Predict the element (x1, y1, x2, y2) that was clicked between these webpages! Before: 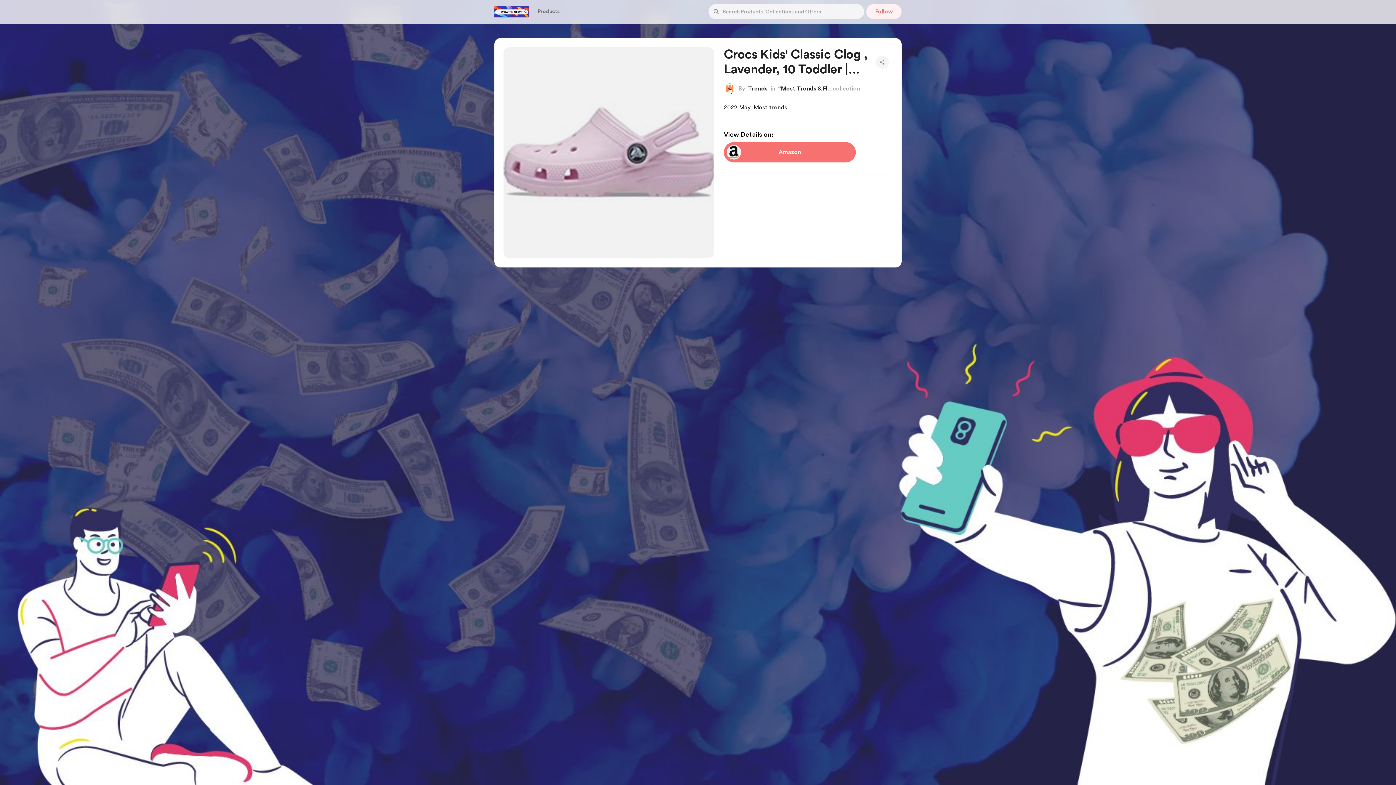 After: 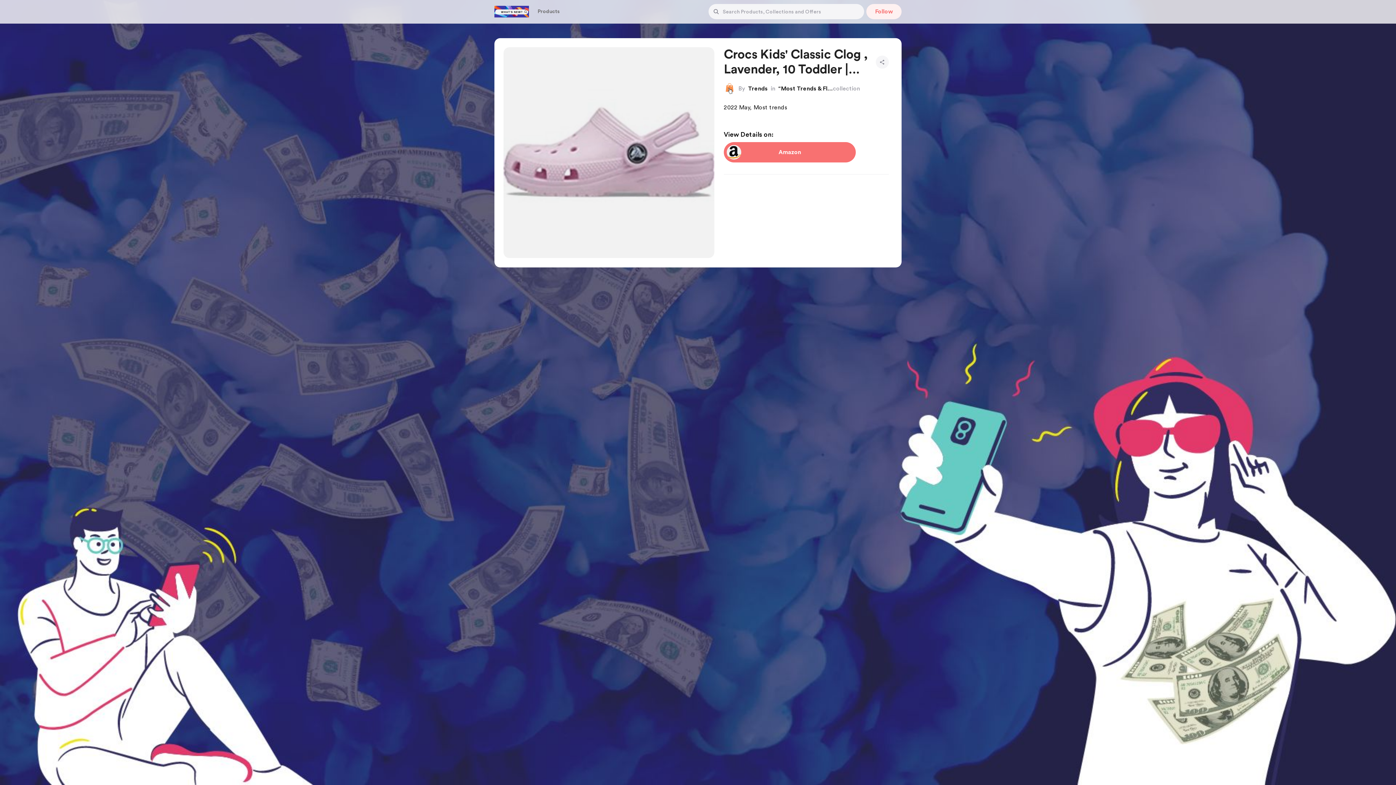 Action: bbox: (724, 142, 856, 162) label: Button